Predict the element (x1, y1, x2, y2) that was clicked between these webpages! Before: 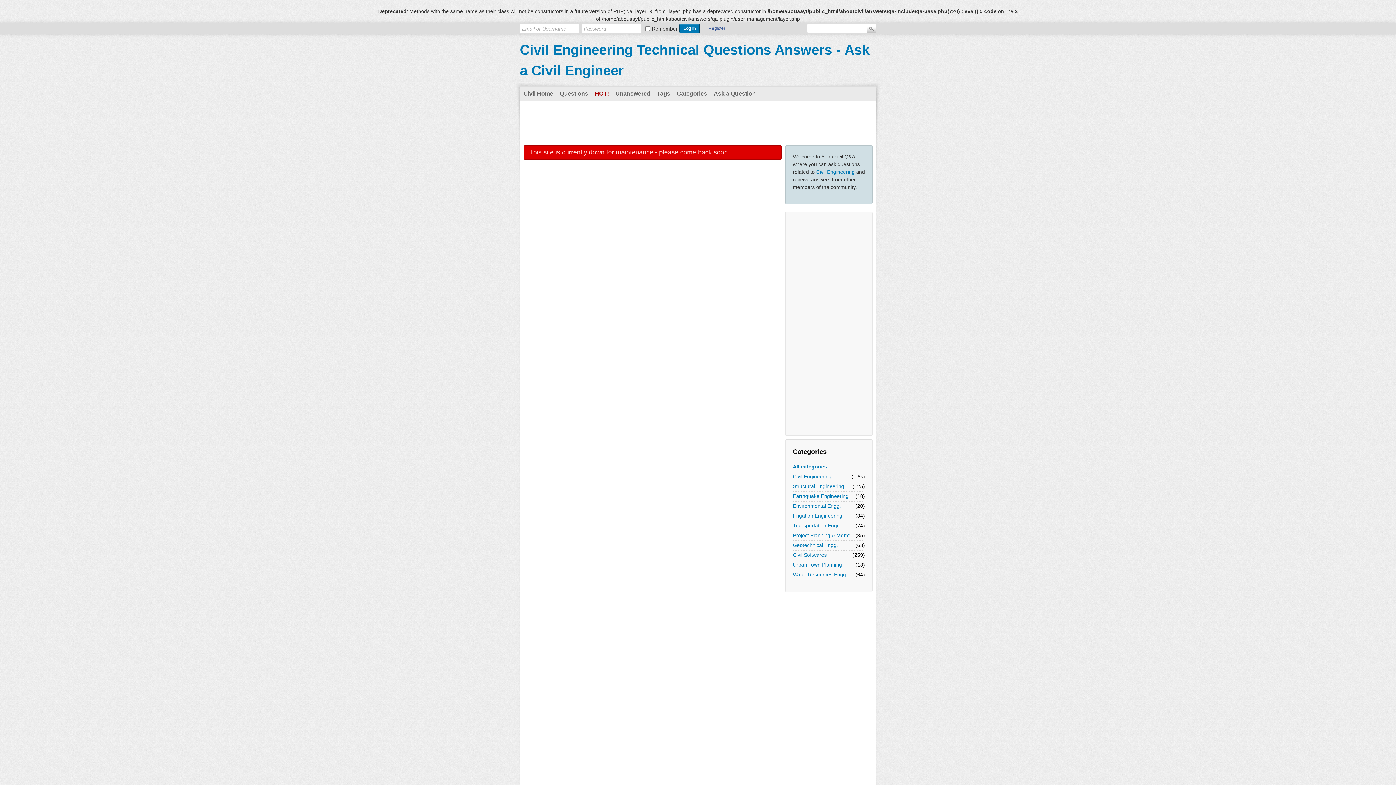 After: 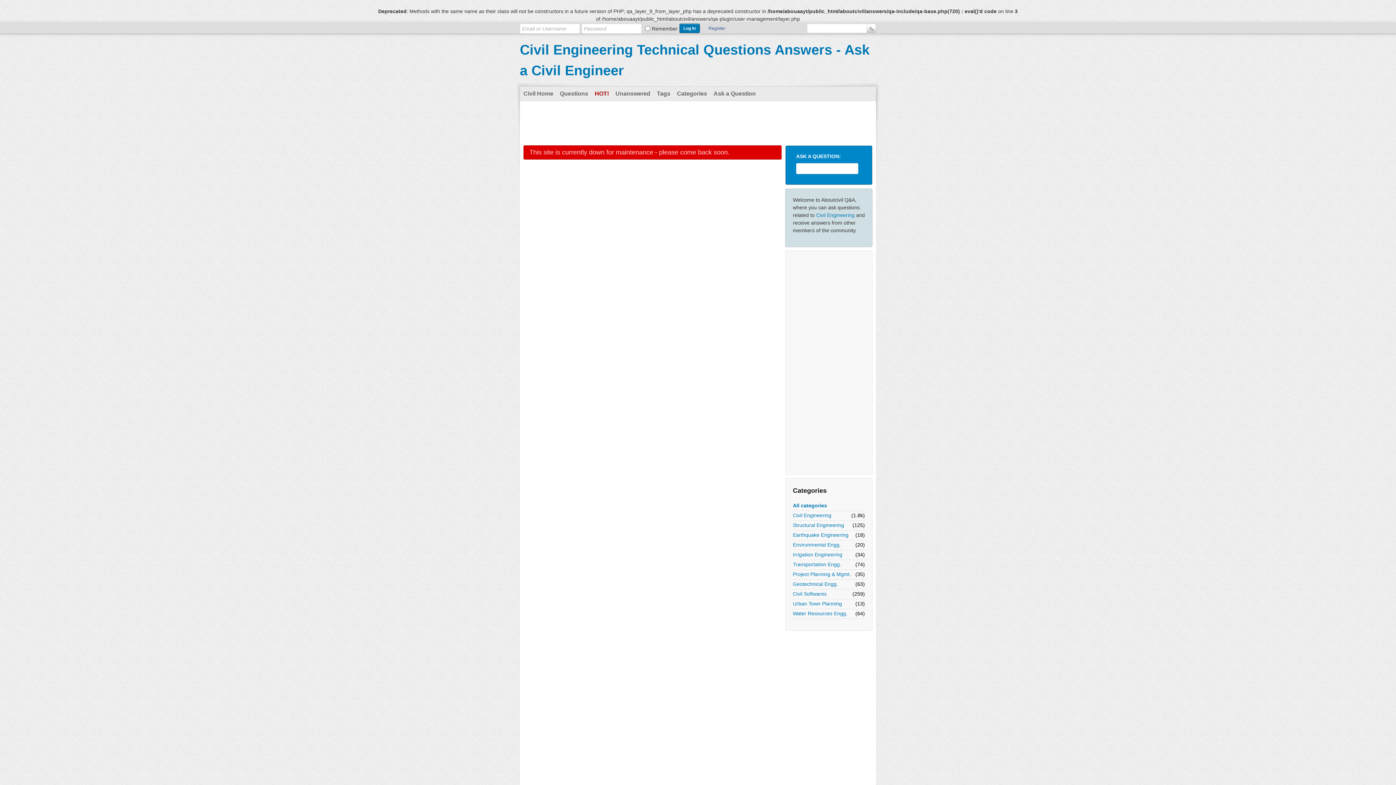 Action: label: Civil Softwares bbox: (793, 551, 826, 559)